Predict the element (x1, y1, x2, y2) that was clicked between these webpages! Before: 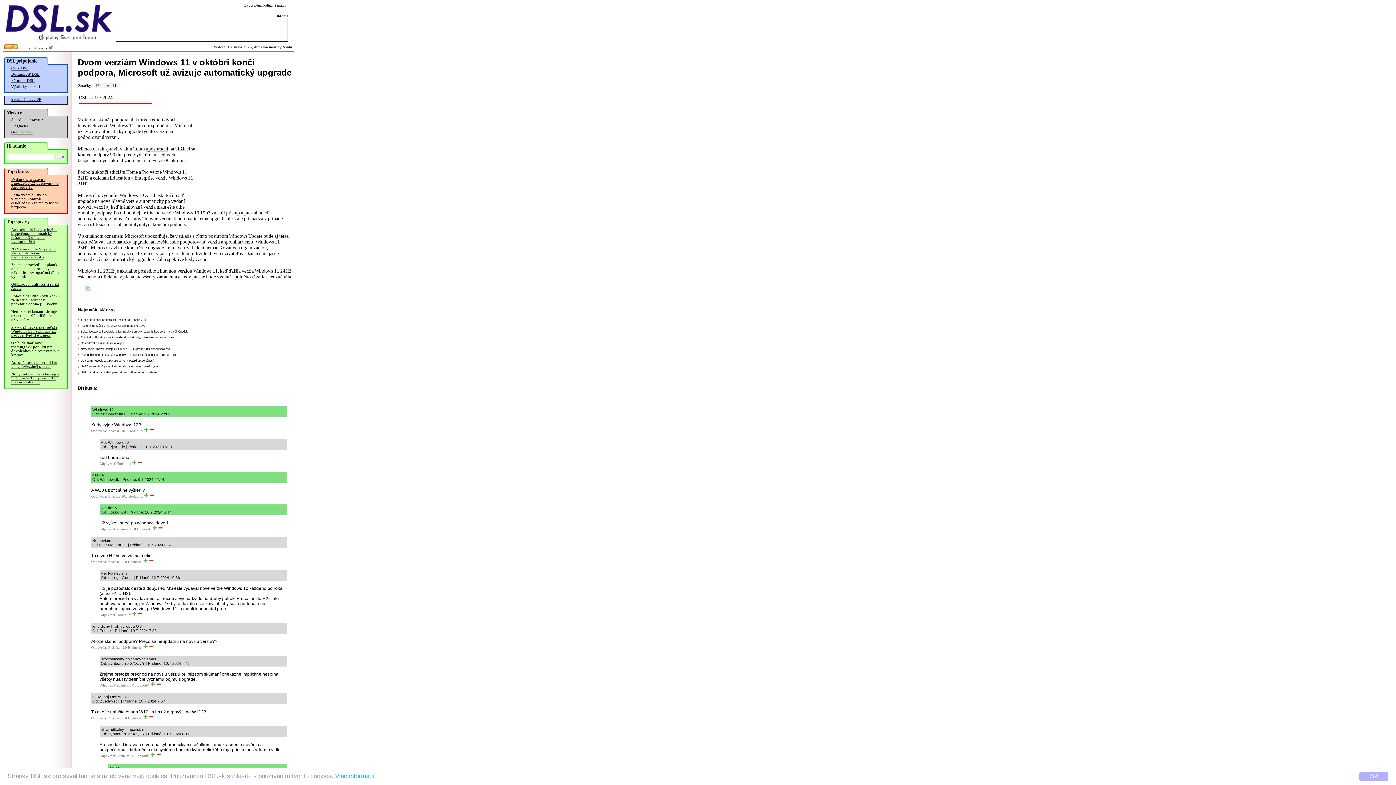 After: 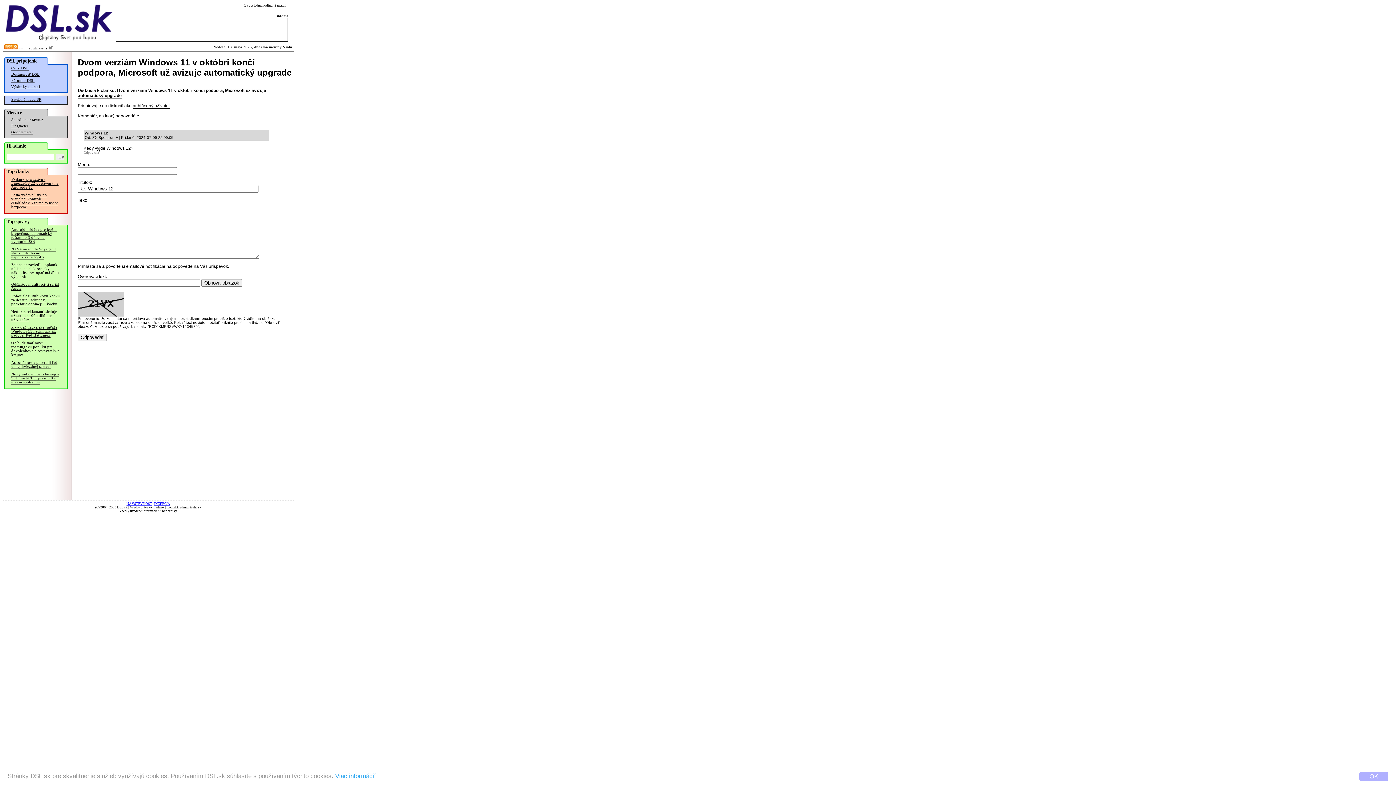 Action: label: Odpovedať bbox: (91, 429, 107, 433)